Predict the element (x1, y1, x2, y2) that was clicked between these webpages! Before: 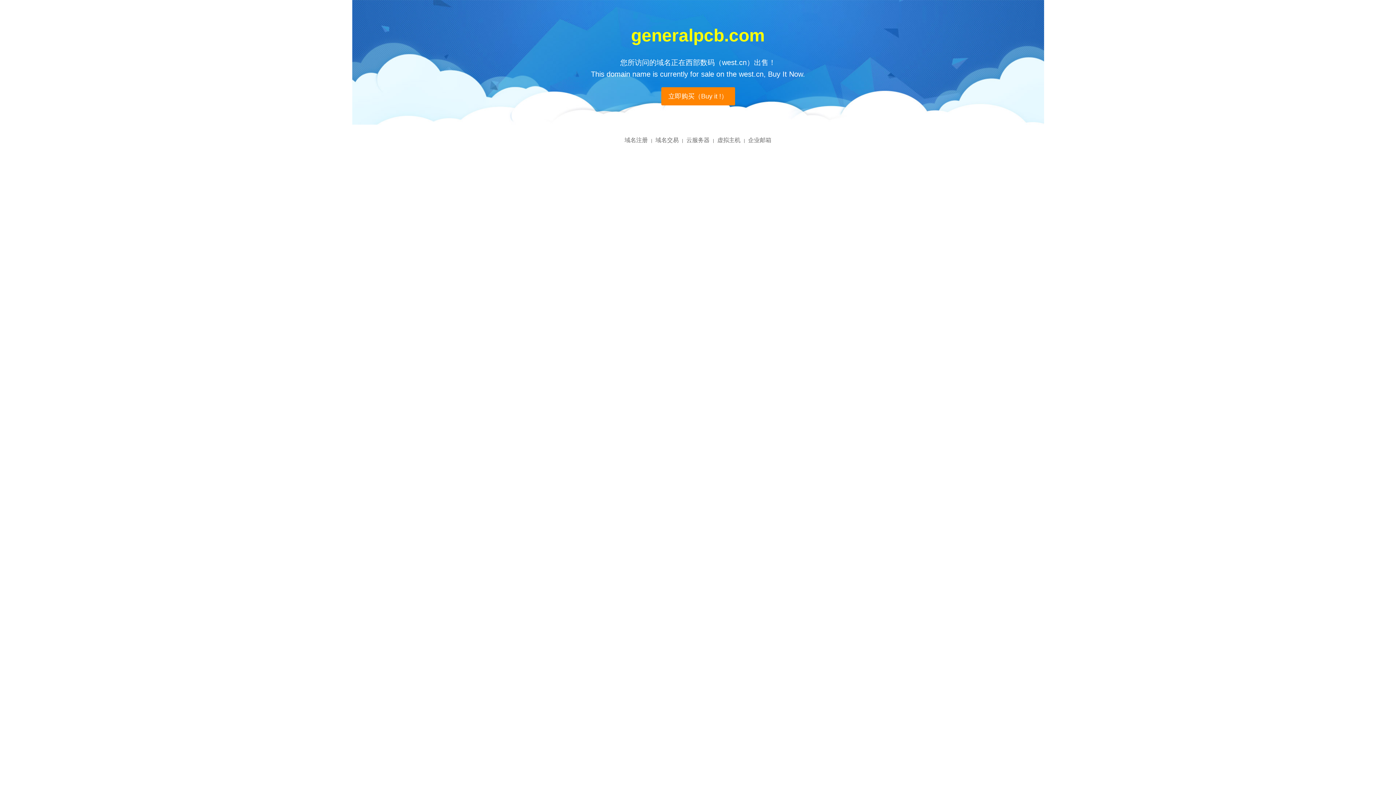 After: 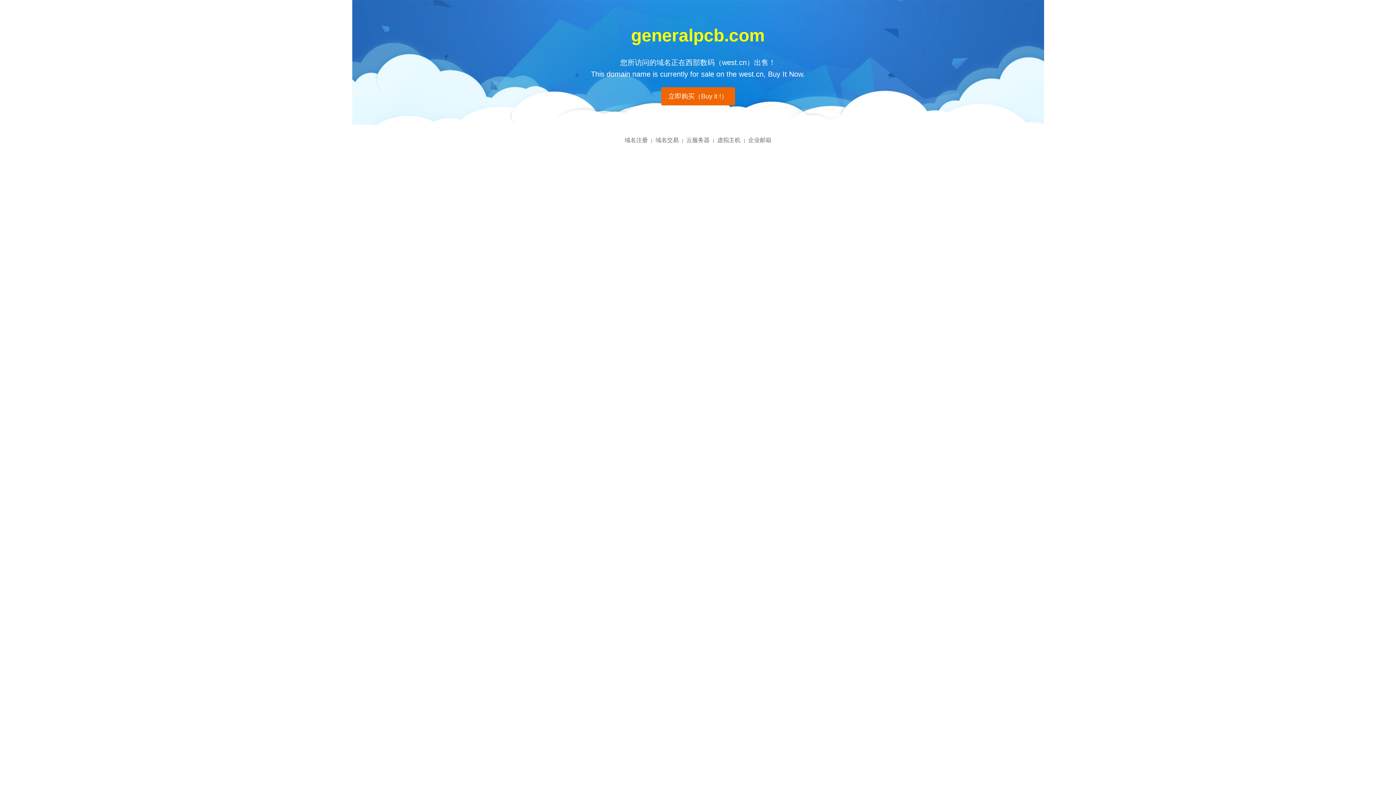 Action: label: 立即购买（Buy it !） bbox: (661, 87, 735, 105)